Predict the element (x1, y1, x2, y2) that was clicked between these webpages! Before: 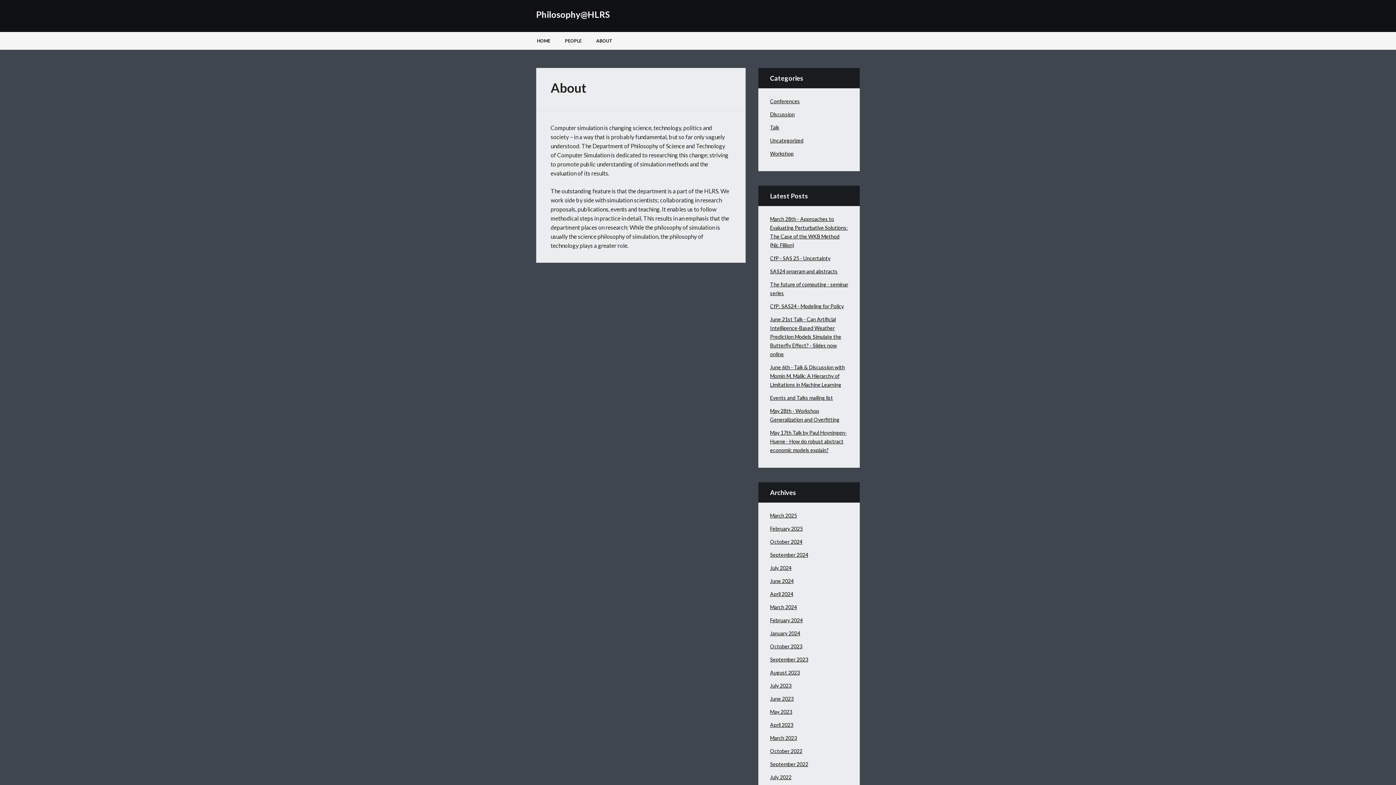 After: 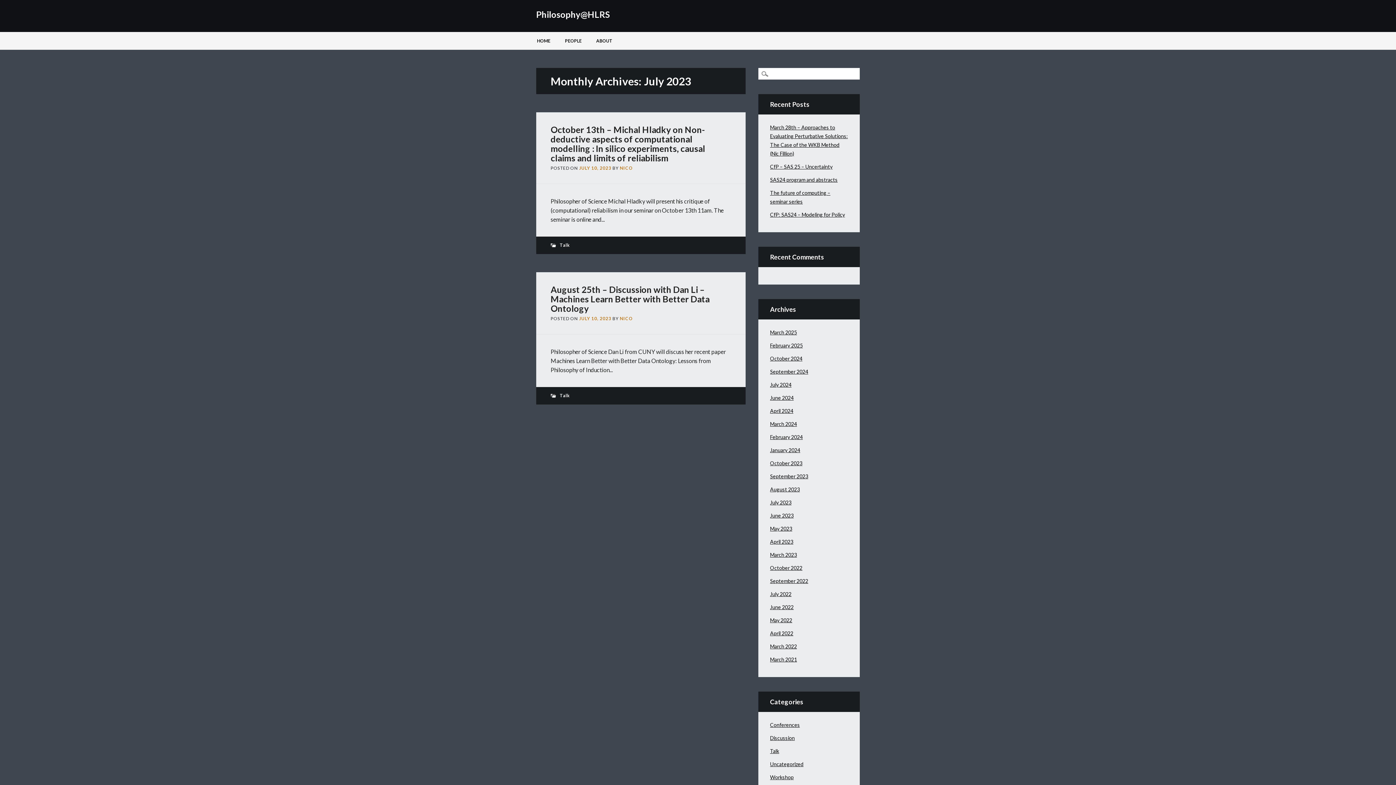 Action: bbox: (770, 682, 791, 689) label: July 2023